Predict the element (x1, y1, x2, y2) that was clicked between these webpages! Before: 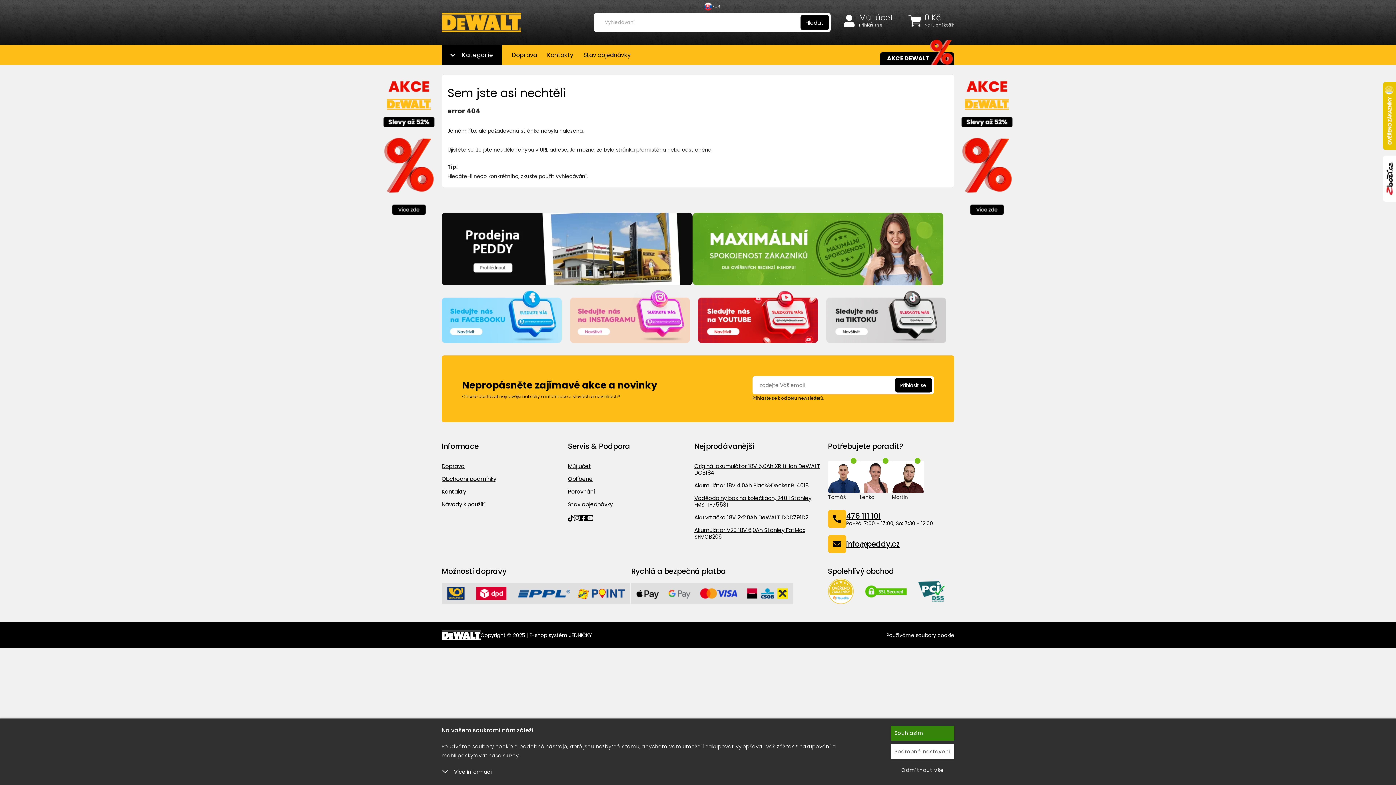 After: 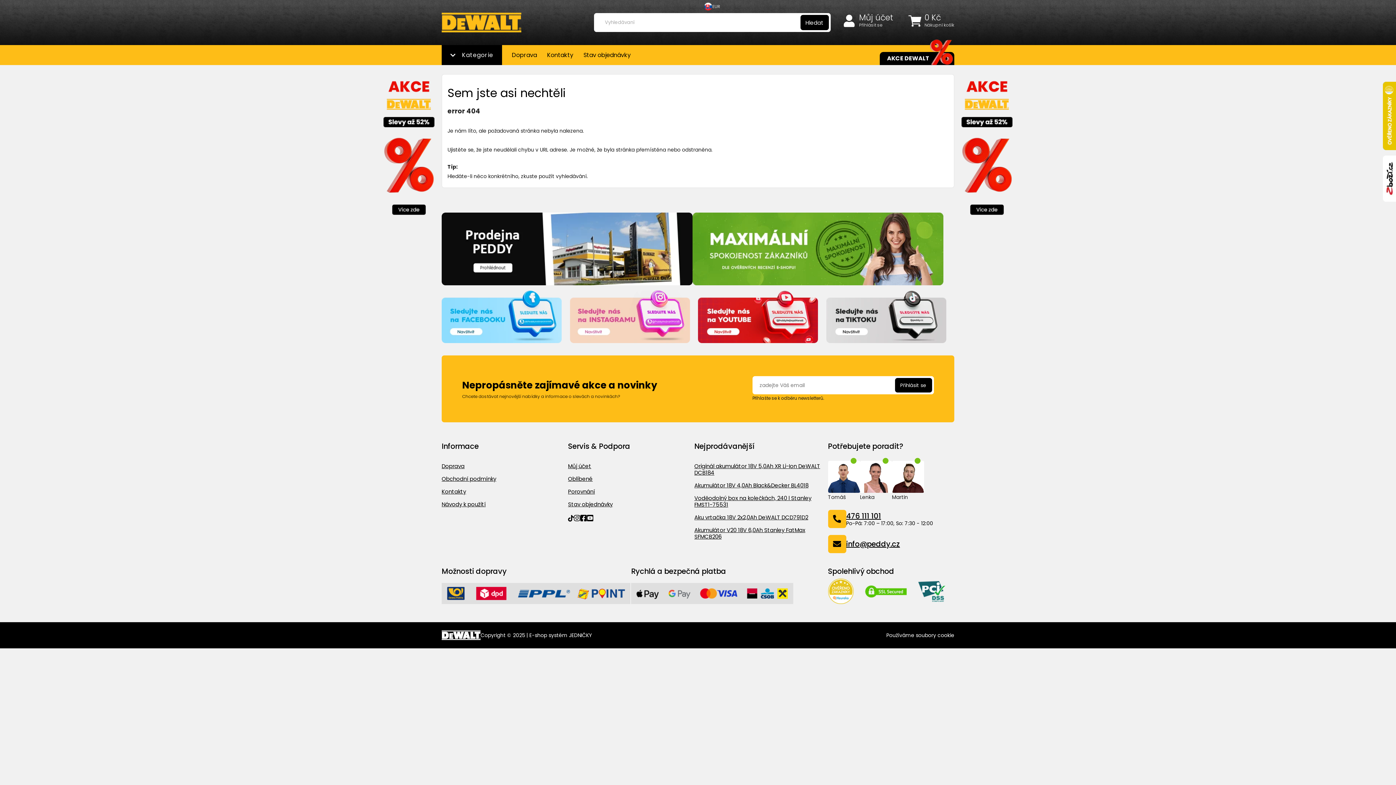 Action: bbox: (891, 763, 954, 778) label: Odmítnout vše